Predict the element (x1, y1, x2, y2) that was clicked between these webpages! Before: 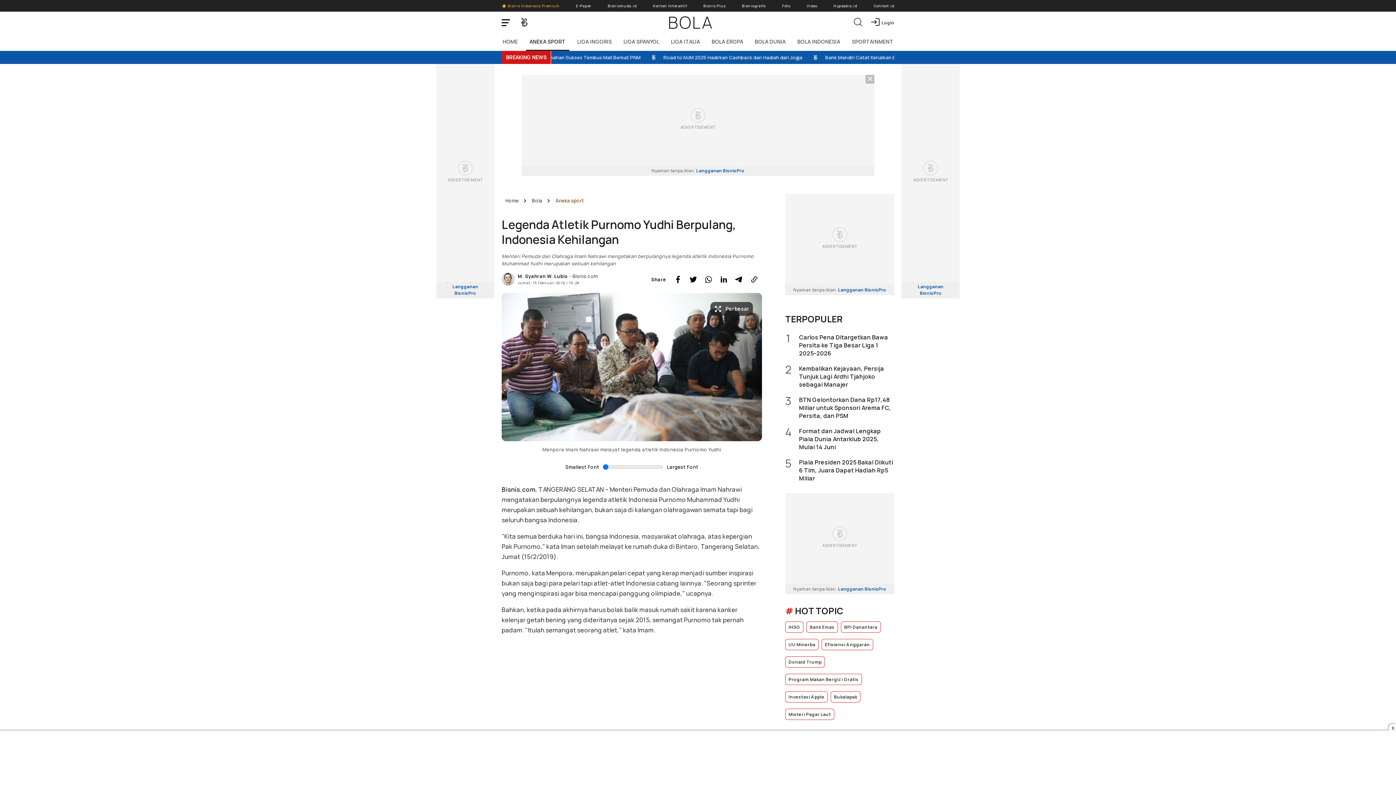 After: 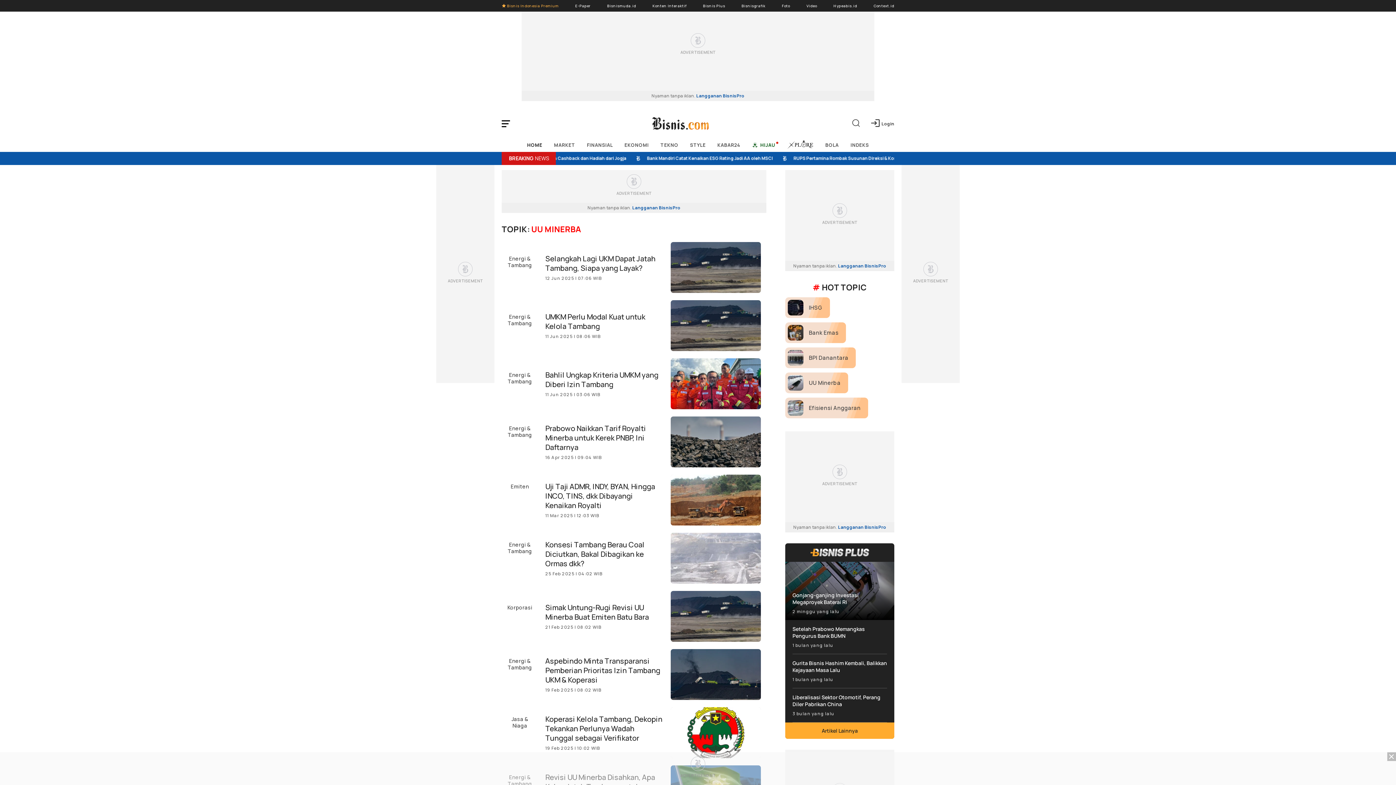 Action: label: UU Minerba bbox: (785, 639, 818, 650)